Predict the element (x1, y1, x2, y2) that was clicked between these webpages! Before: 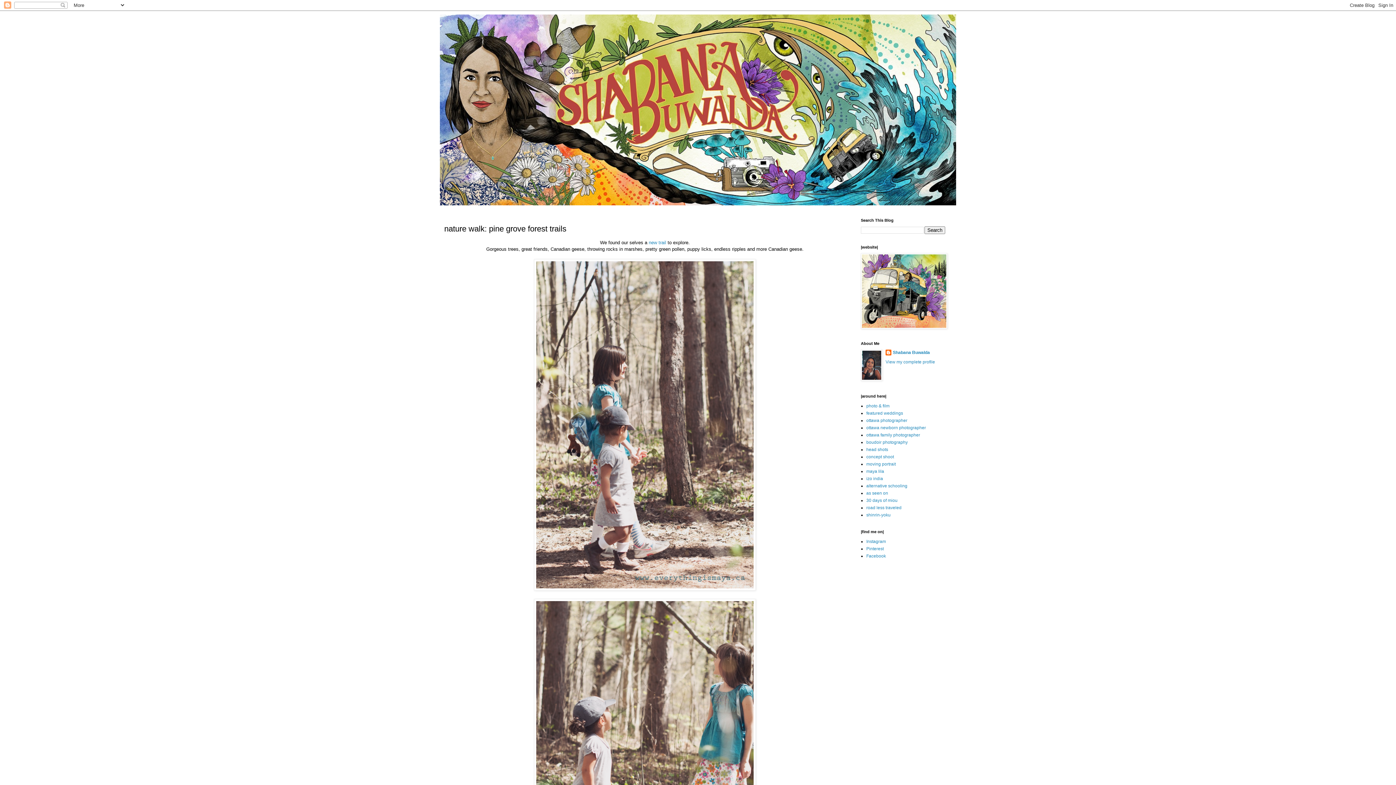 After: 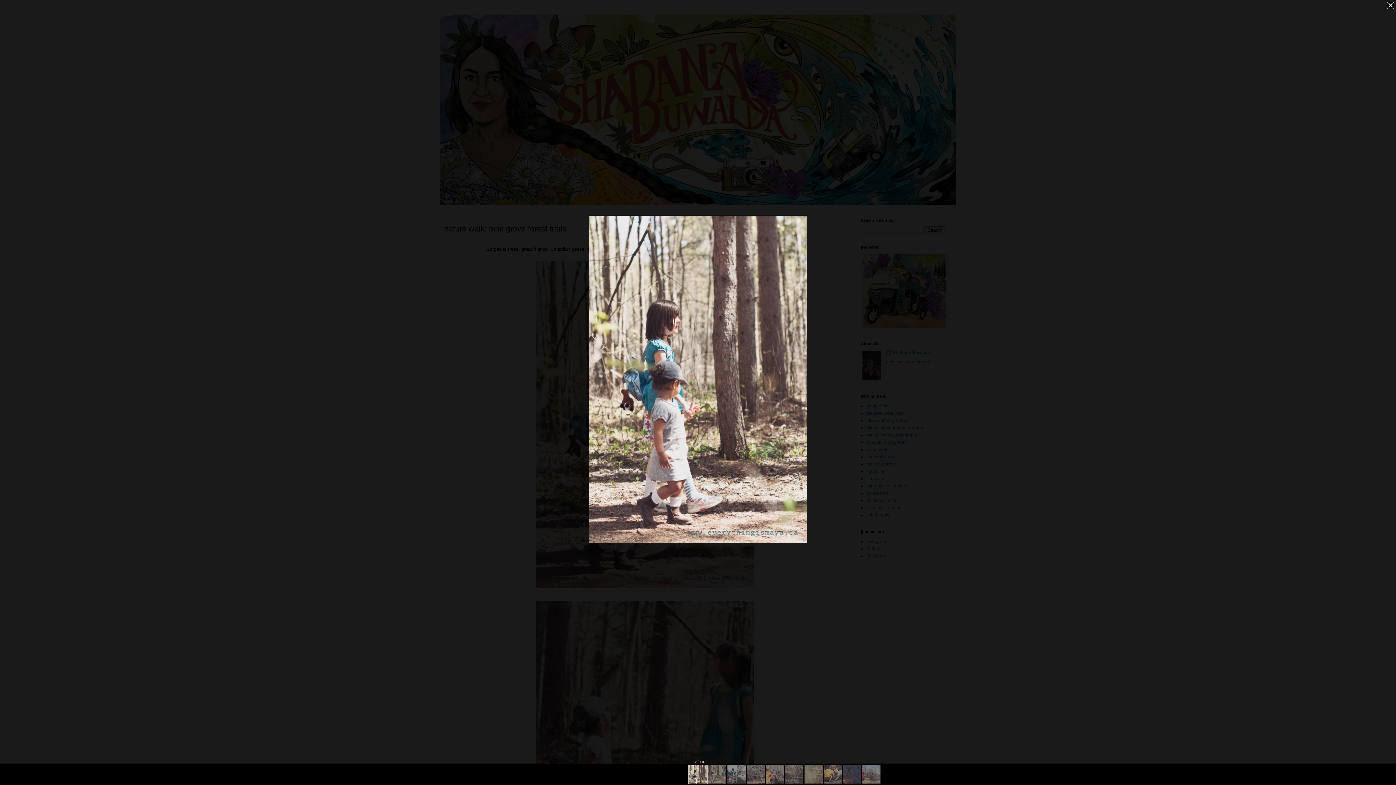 Action: bbox: (534, 586, 756, 591)